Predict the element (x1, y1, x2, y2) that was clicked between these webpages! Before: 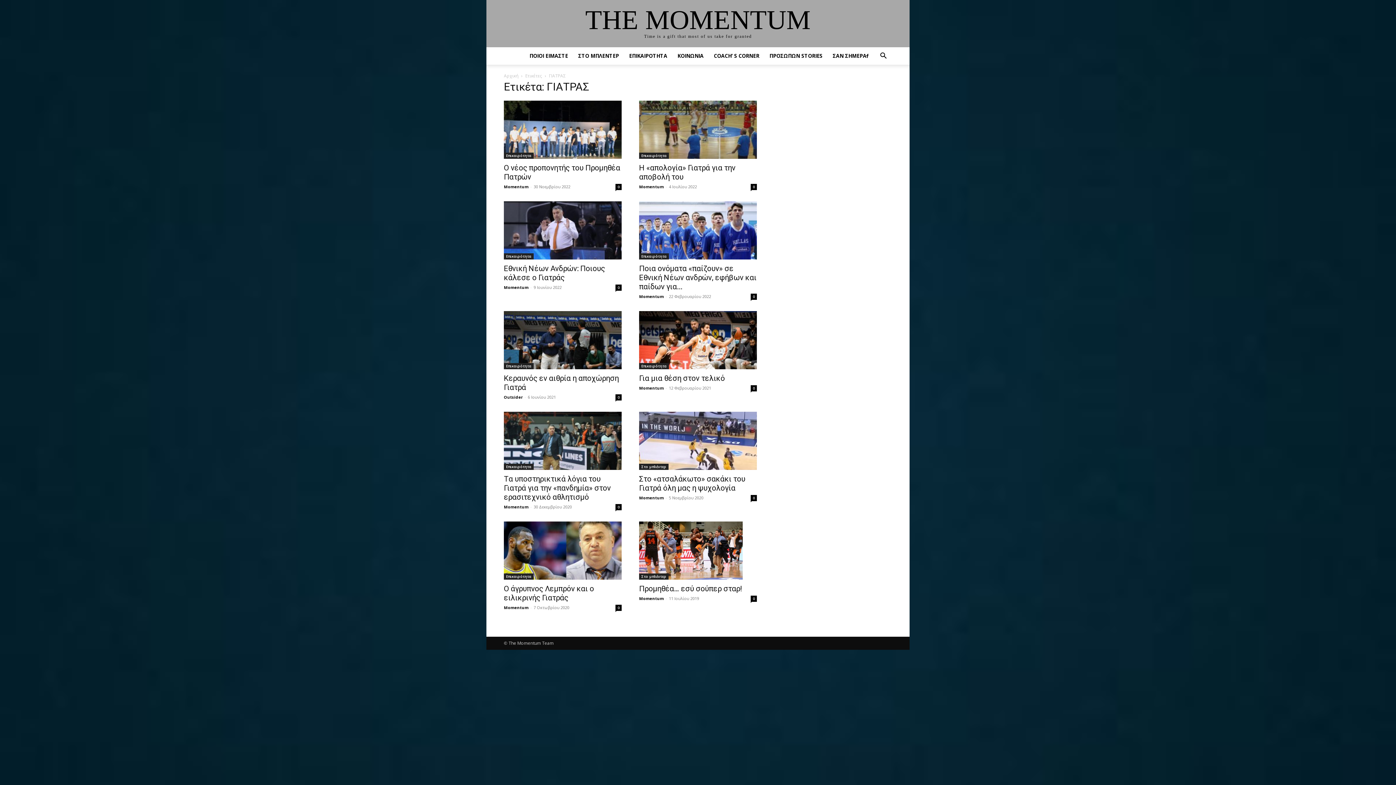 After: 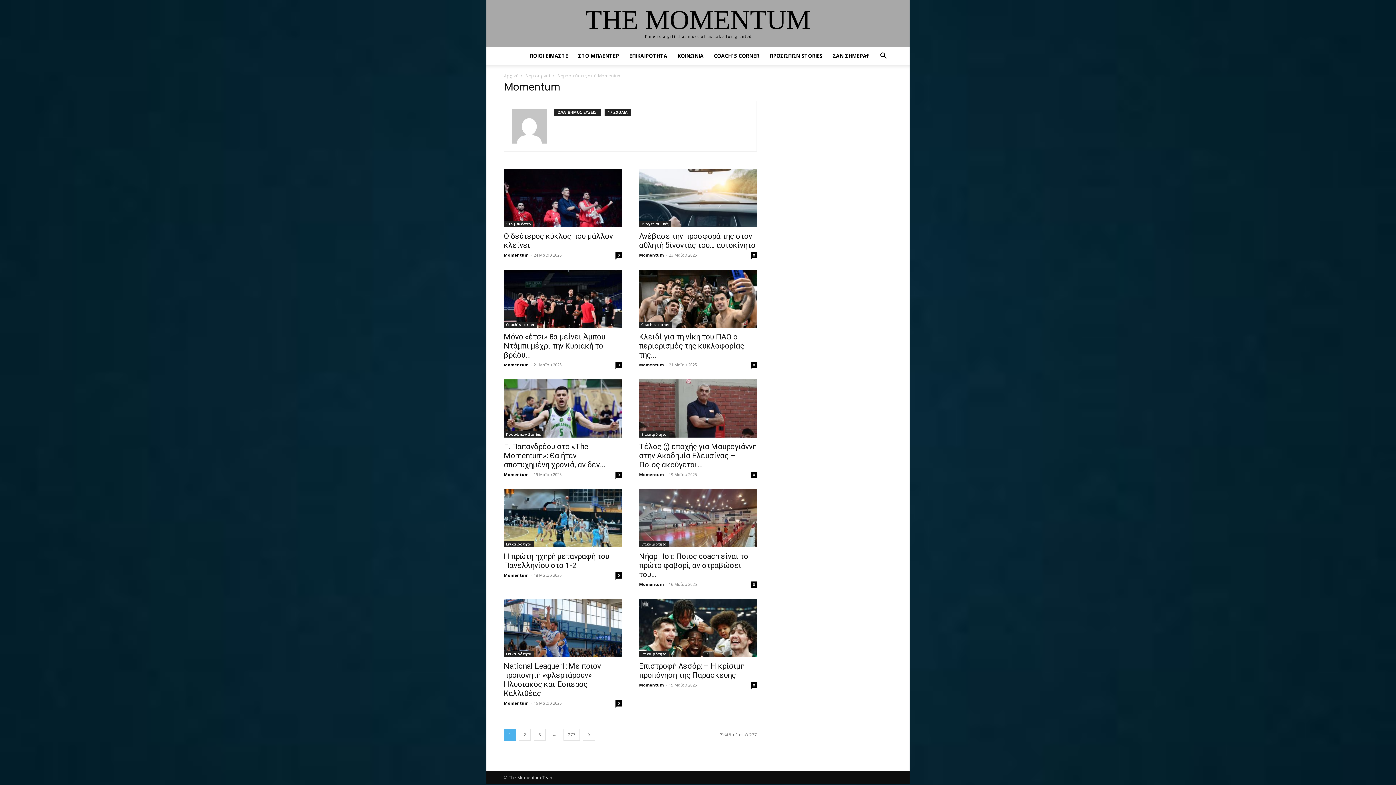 Action: bbox: (639, 385, 664, 390) label: Momentum